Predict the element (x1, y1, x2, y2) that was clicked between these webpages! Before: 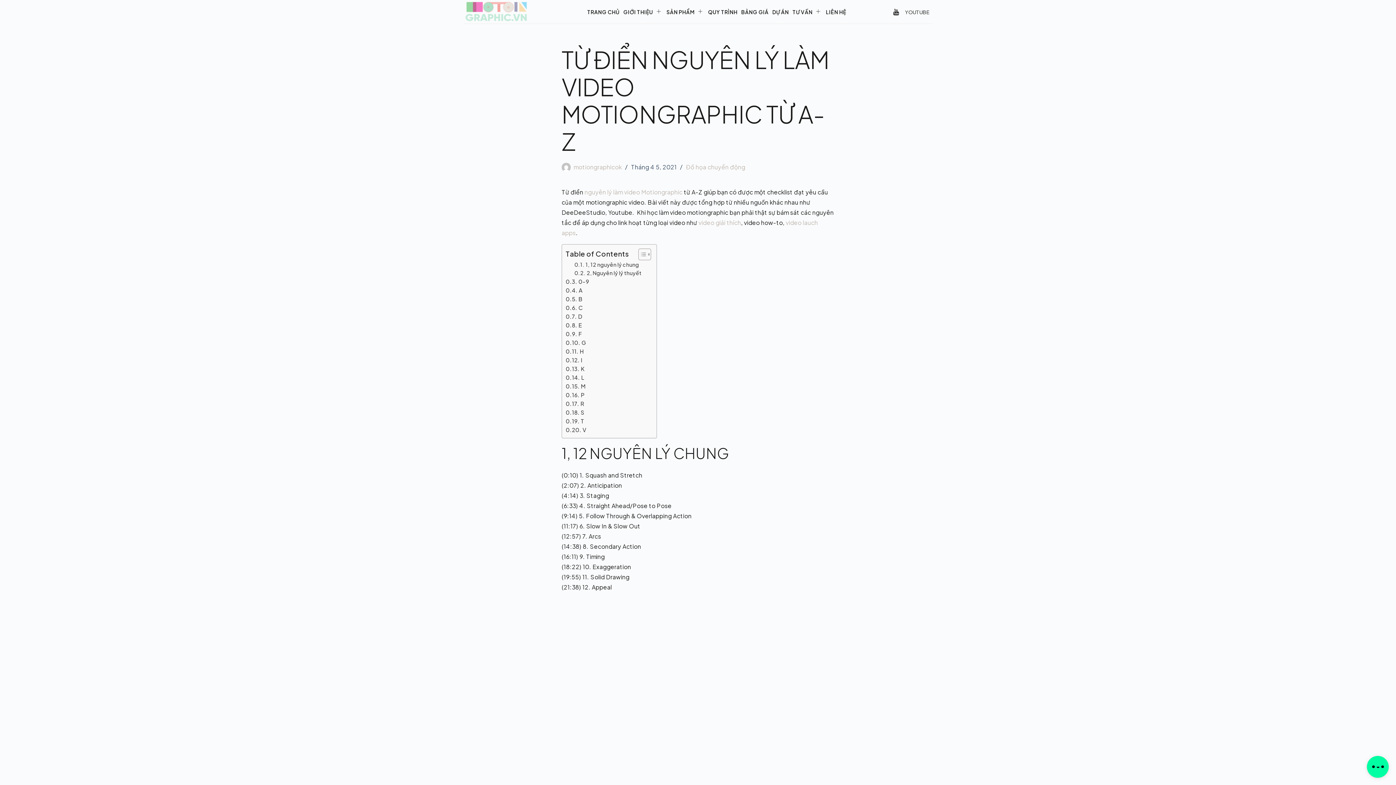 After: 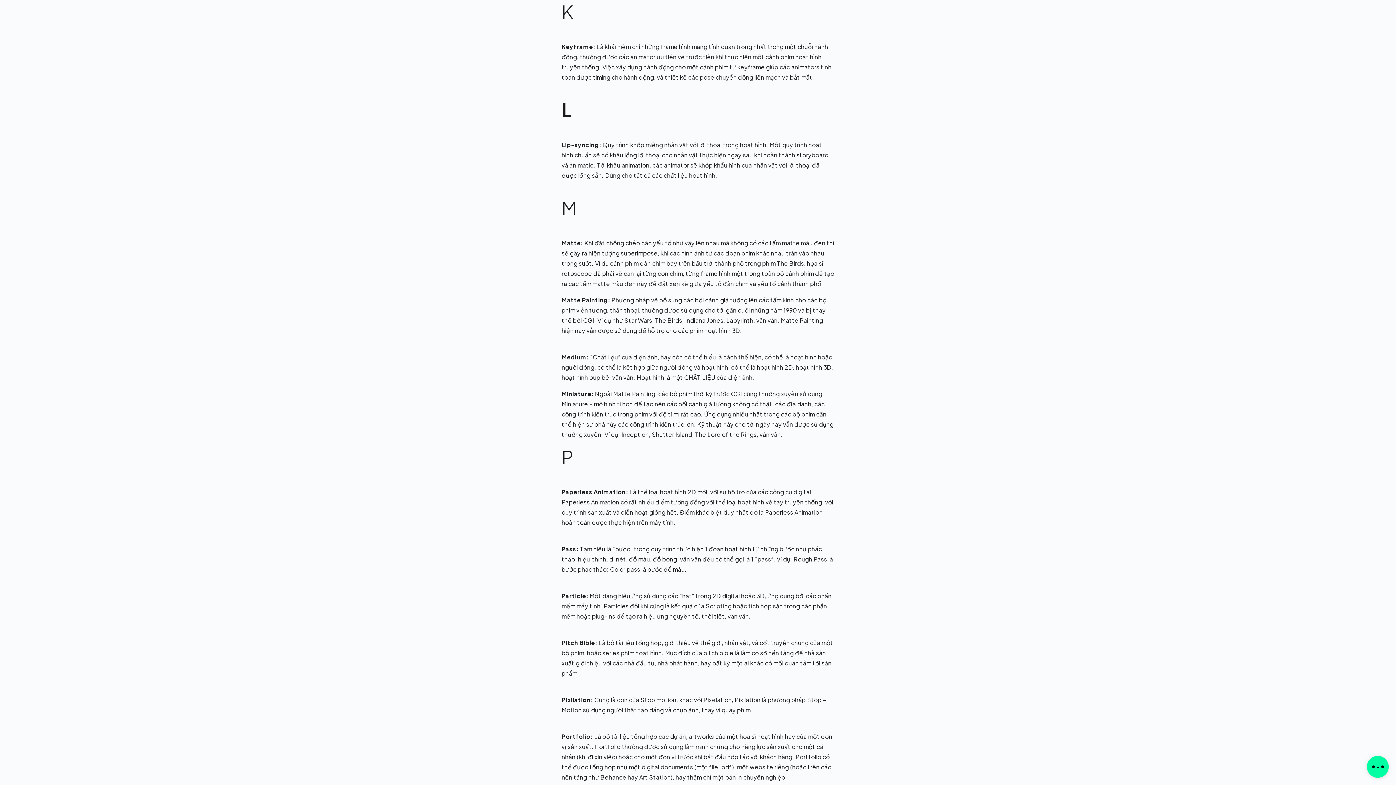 Action: bbox: (565, 364, 584, 373) label: K